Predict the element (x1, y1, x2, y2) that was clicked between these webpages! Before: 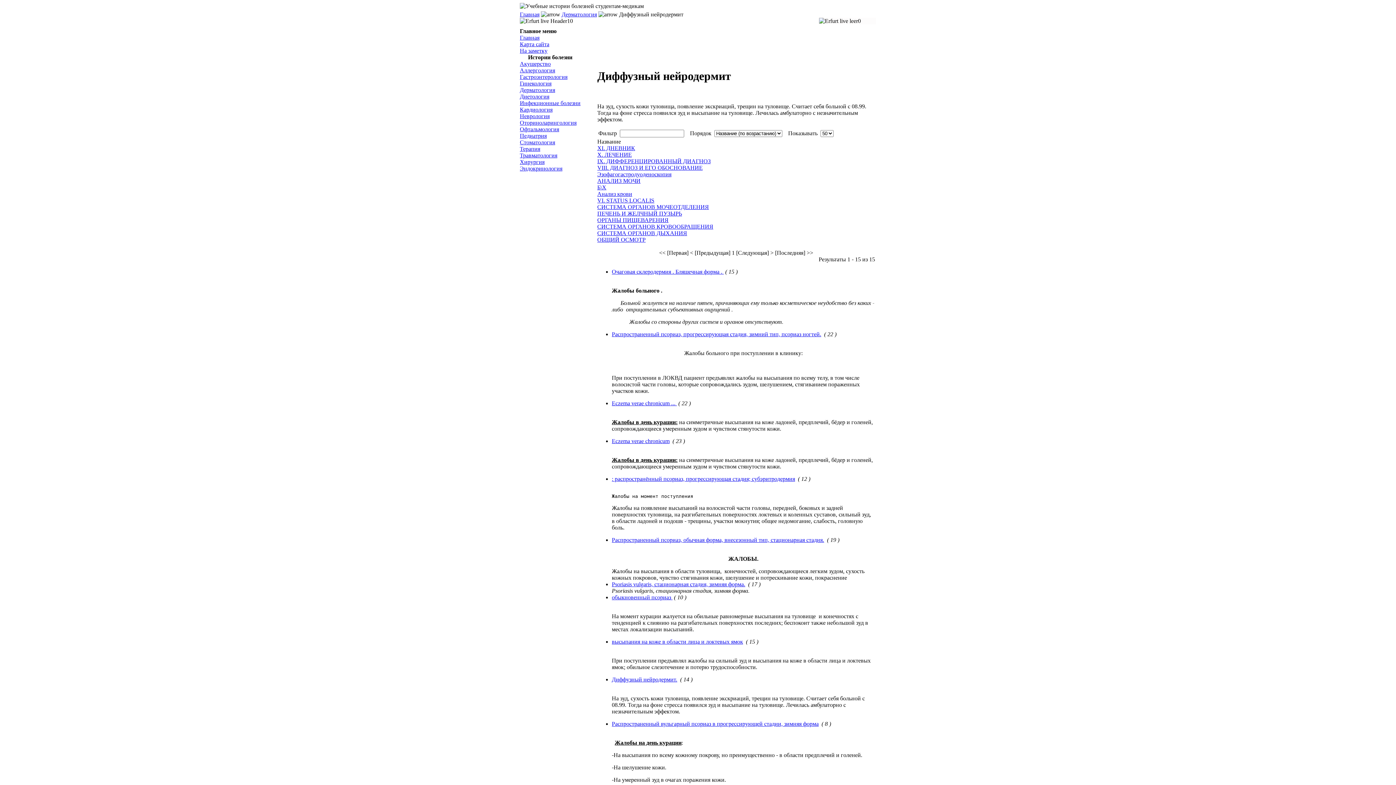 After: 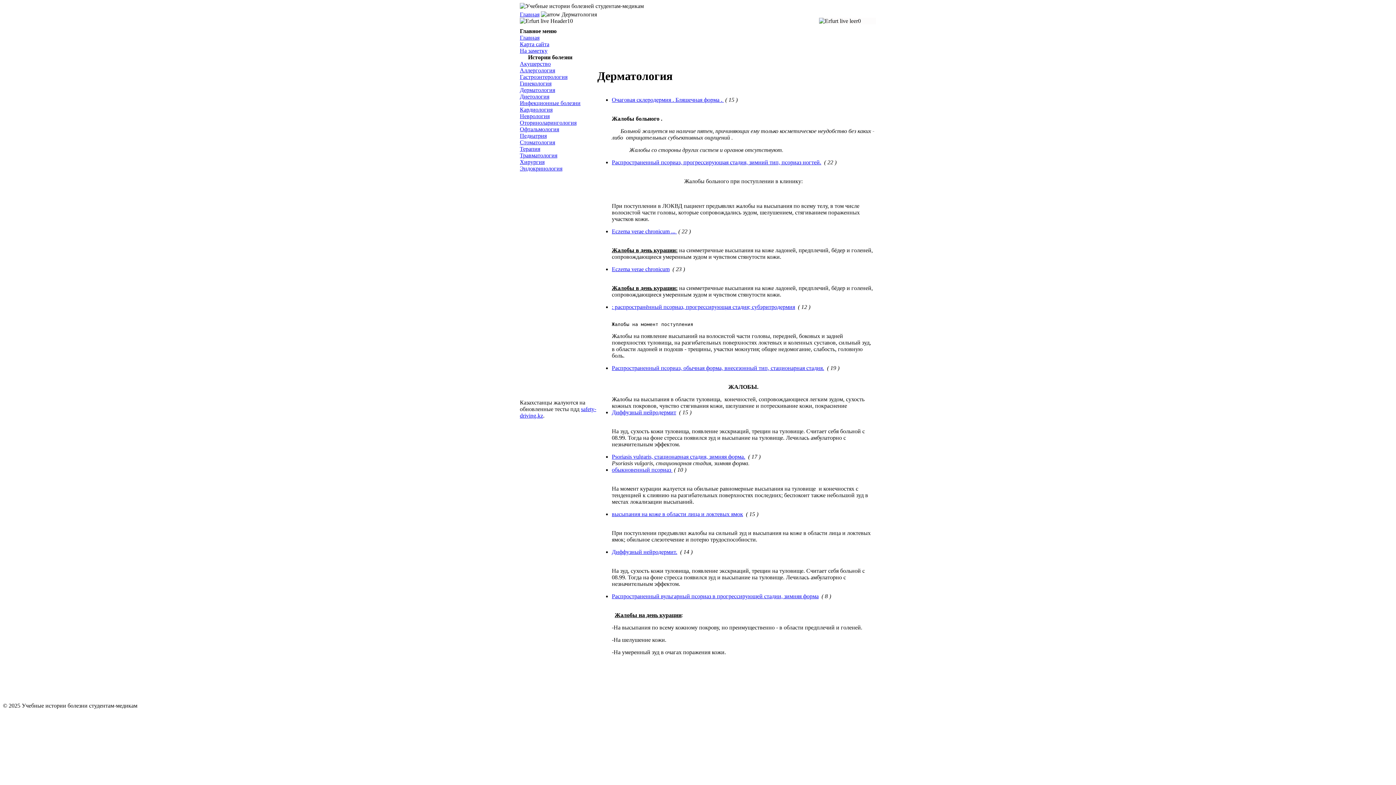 Action: label: Дерматология bbox: (520, 86, 555, 93)